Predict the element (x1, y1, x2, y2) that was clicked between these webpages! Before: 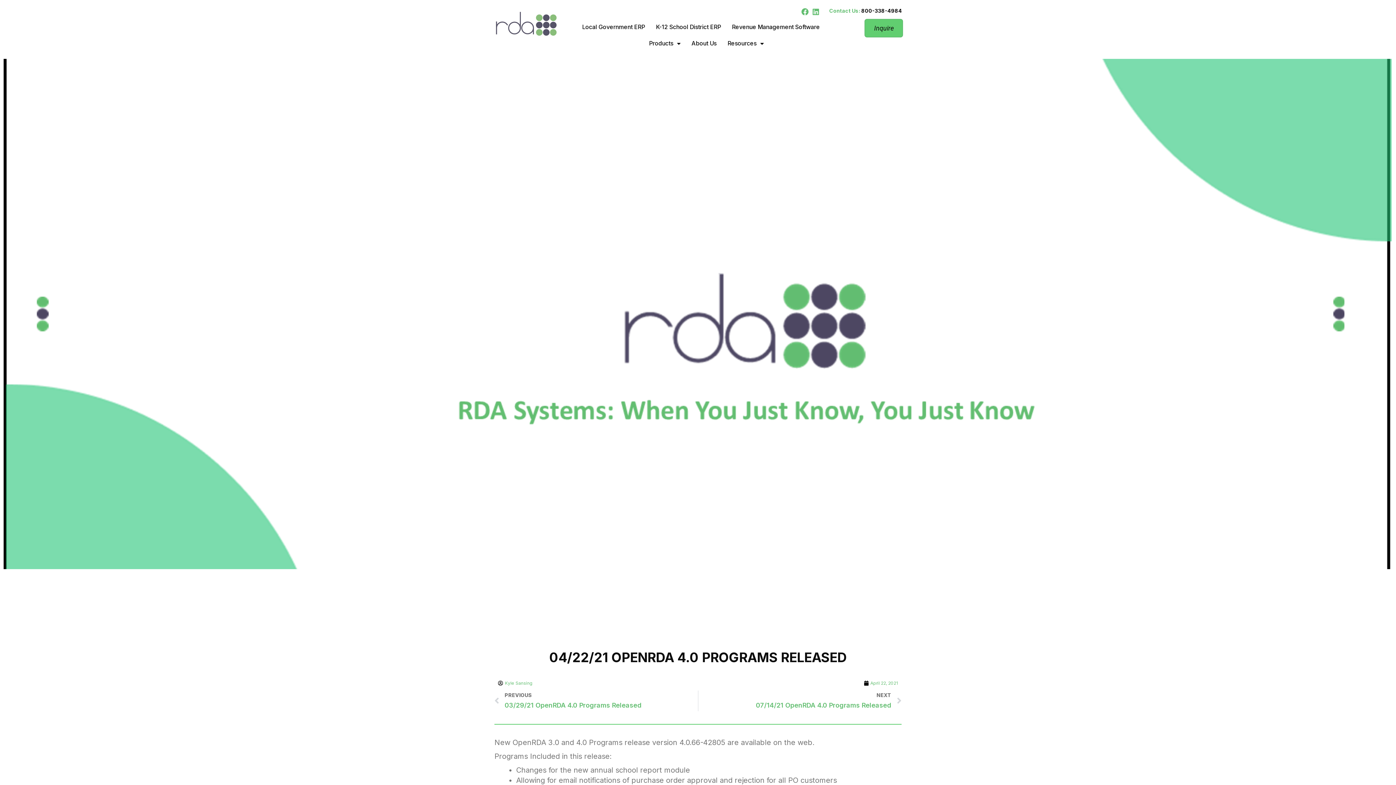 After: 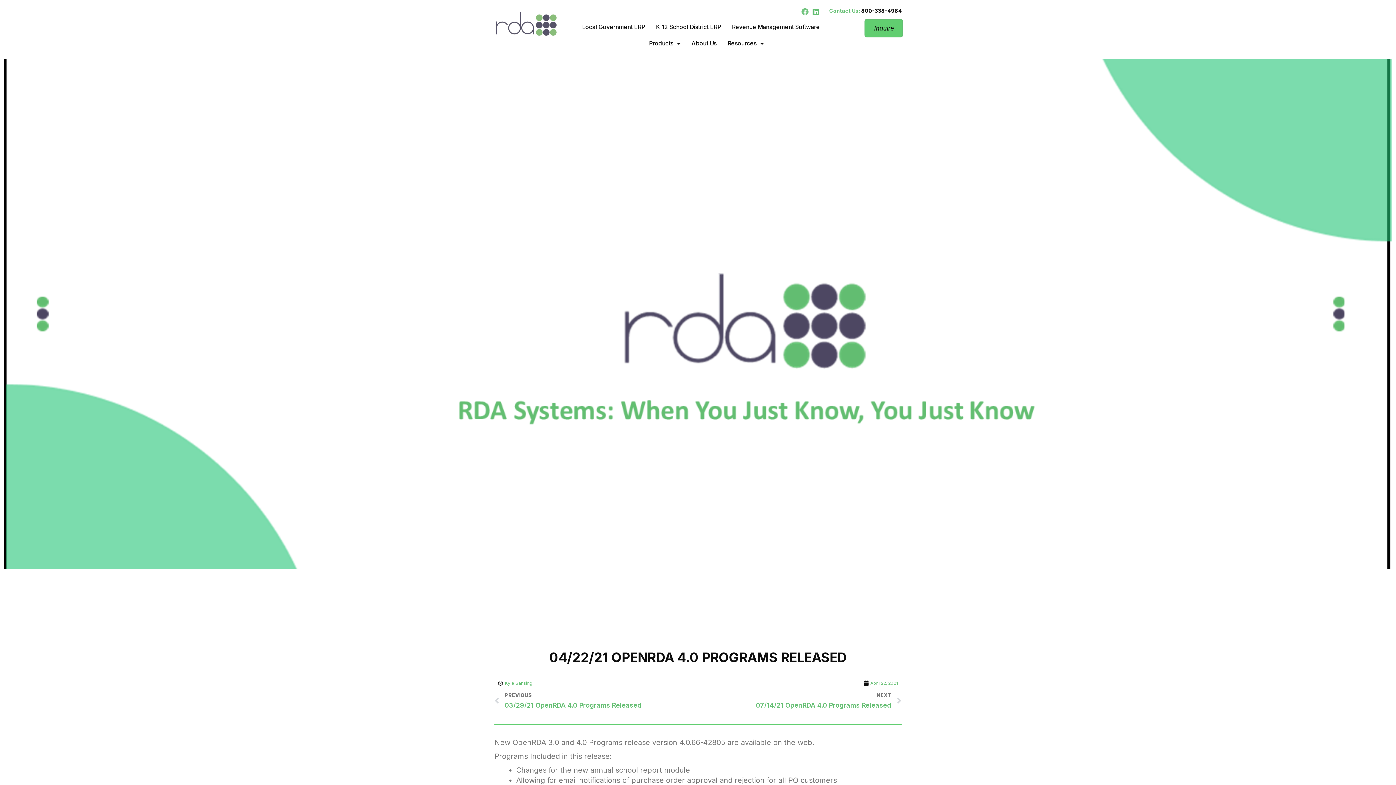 Action: bbox: (801, 8, 808, 15) label: Facebook